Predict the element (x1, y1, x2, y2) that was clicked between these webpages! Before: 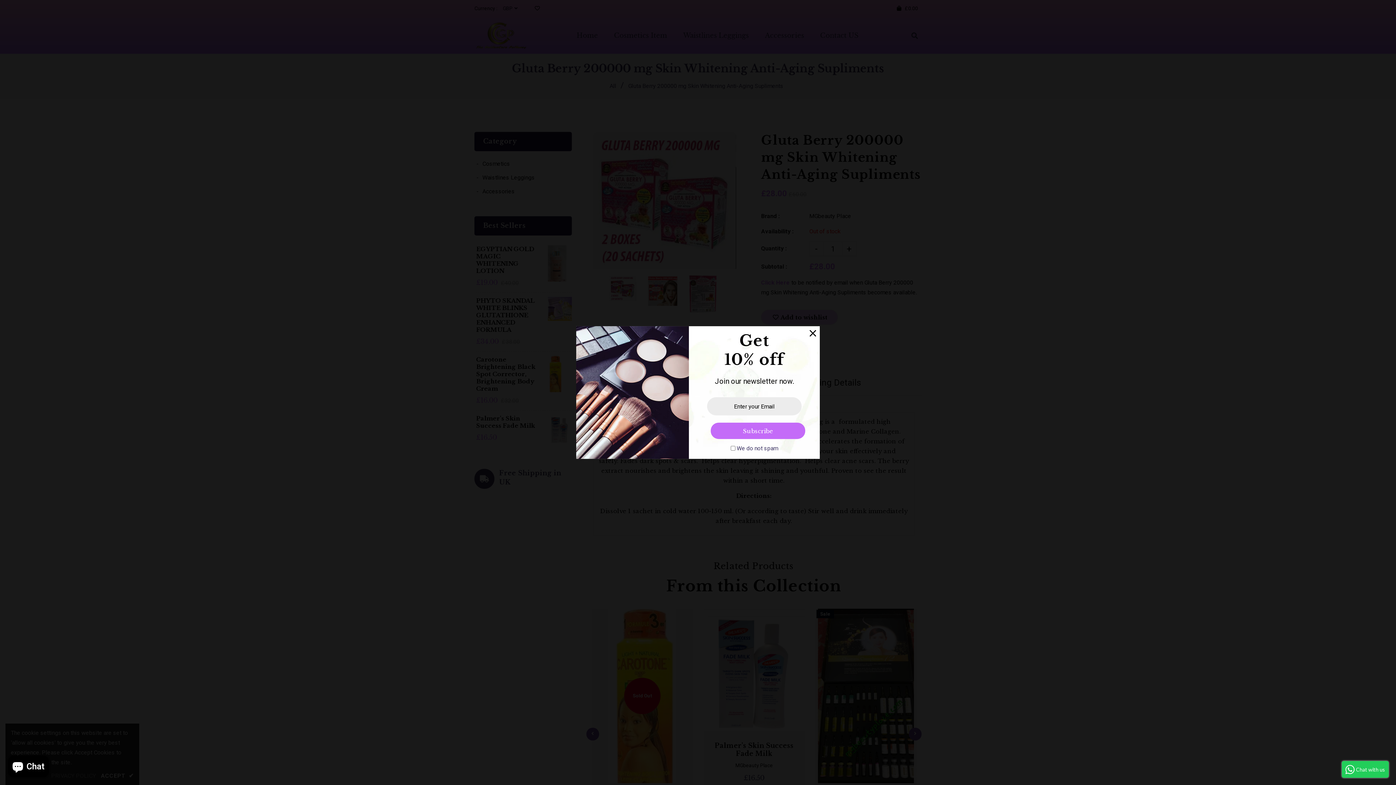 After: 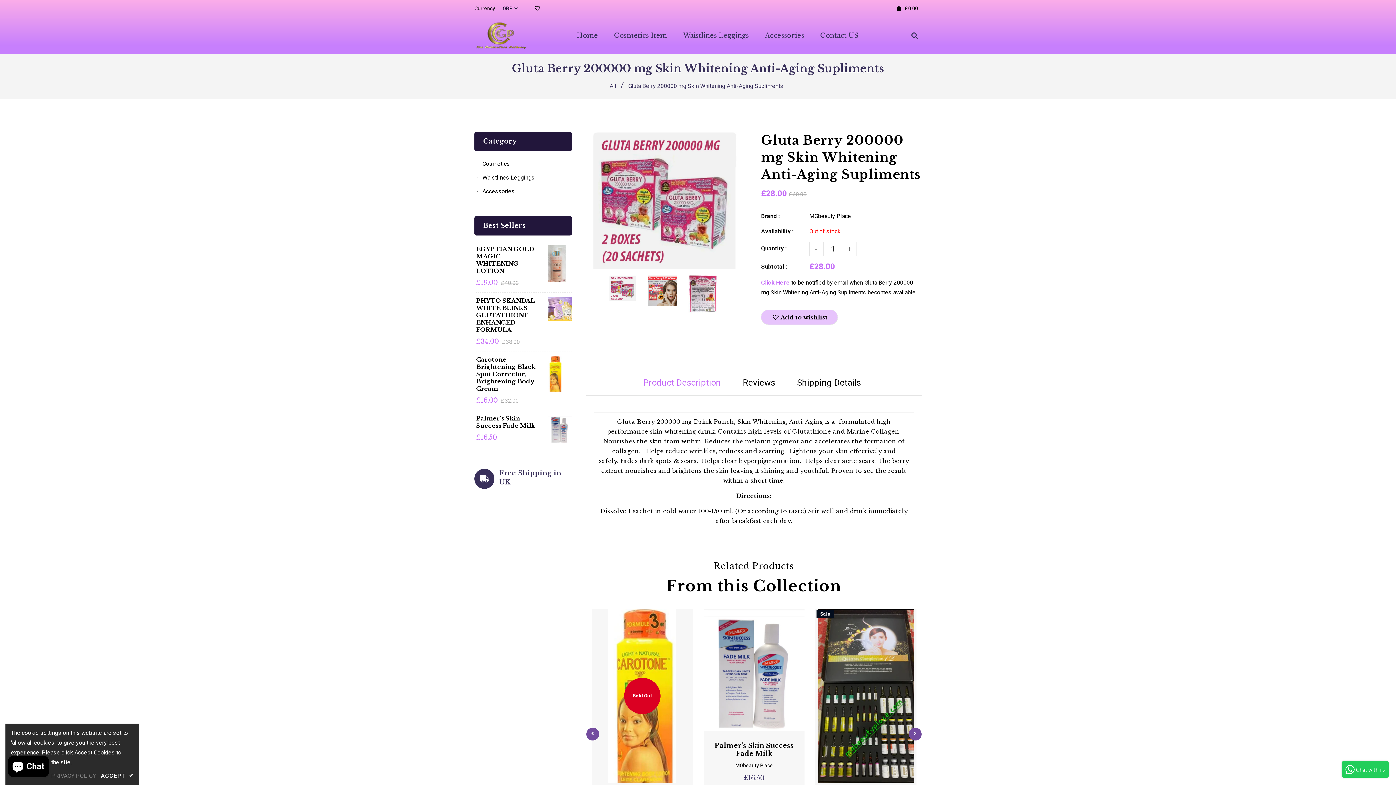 Action: bbox: (809, 328, 816, 334)